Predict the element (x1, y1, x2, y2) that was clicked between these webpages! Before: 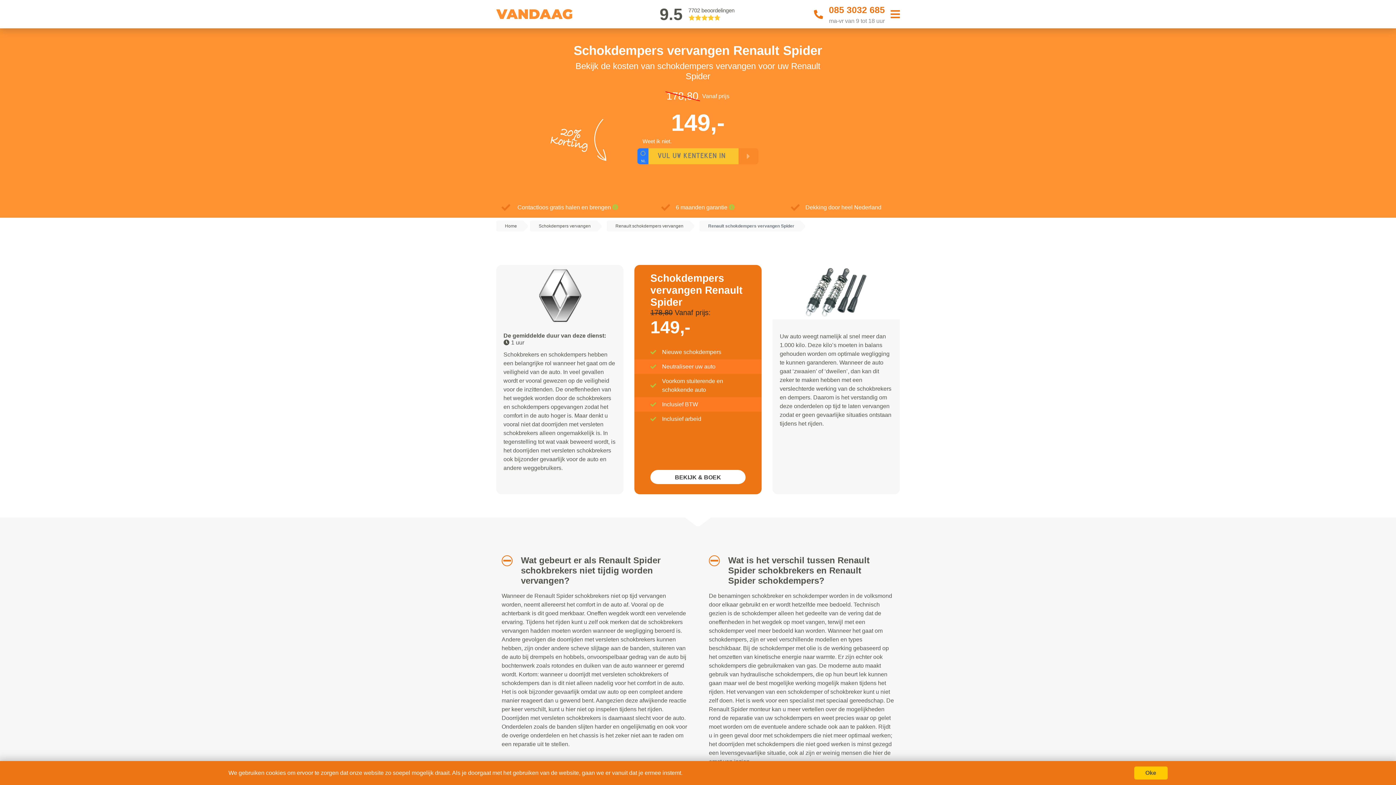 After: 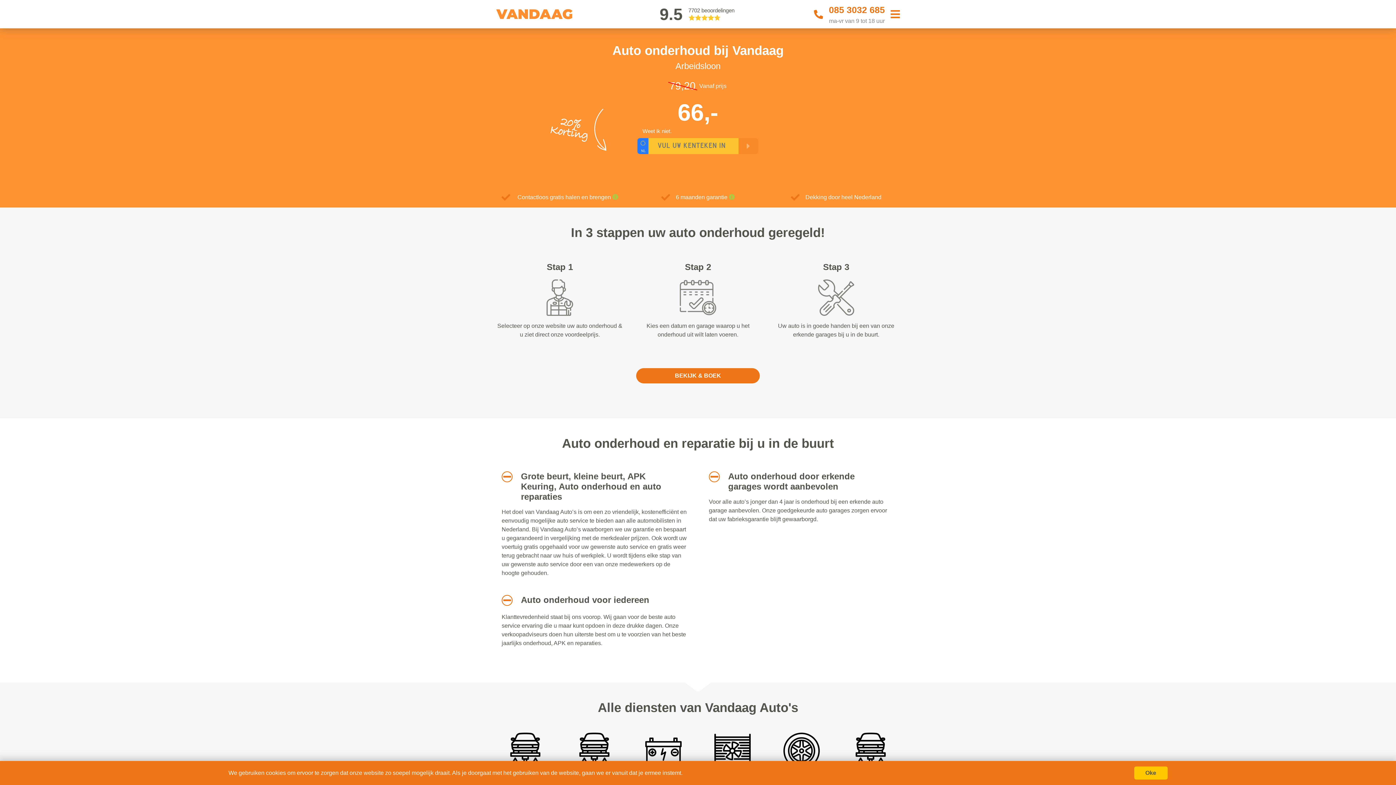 Action: label: Home bbox: (496, 220, 521, 231)